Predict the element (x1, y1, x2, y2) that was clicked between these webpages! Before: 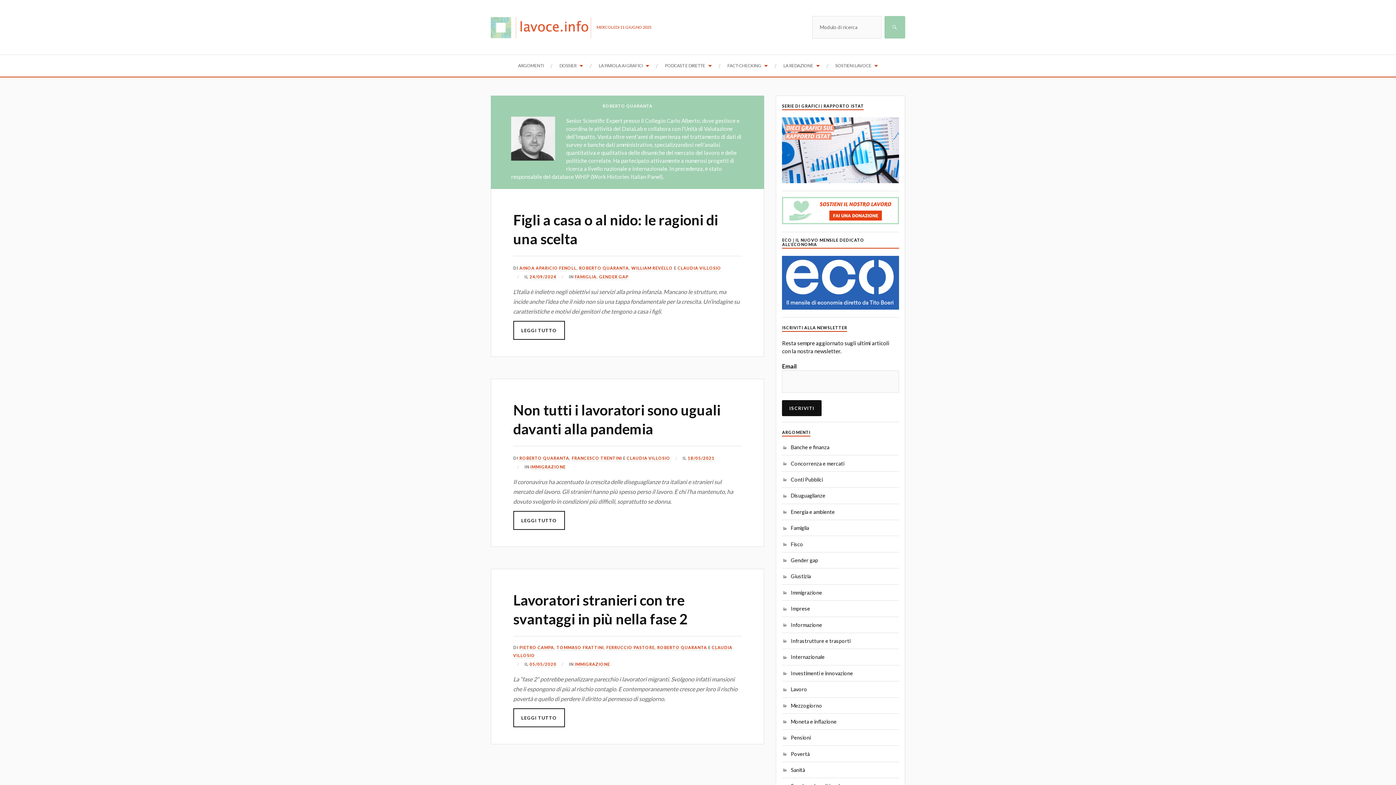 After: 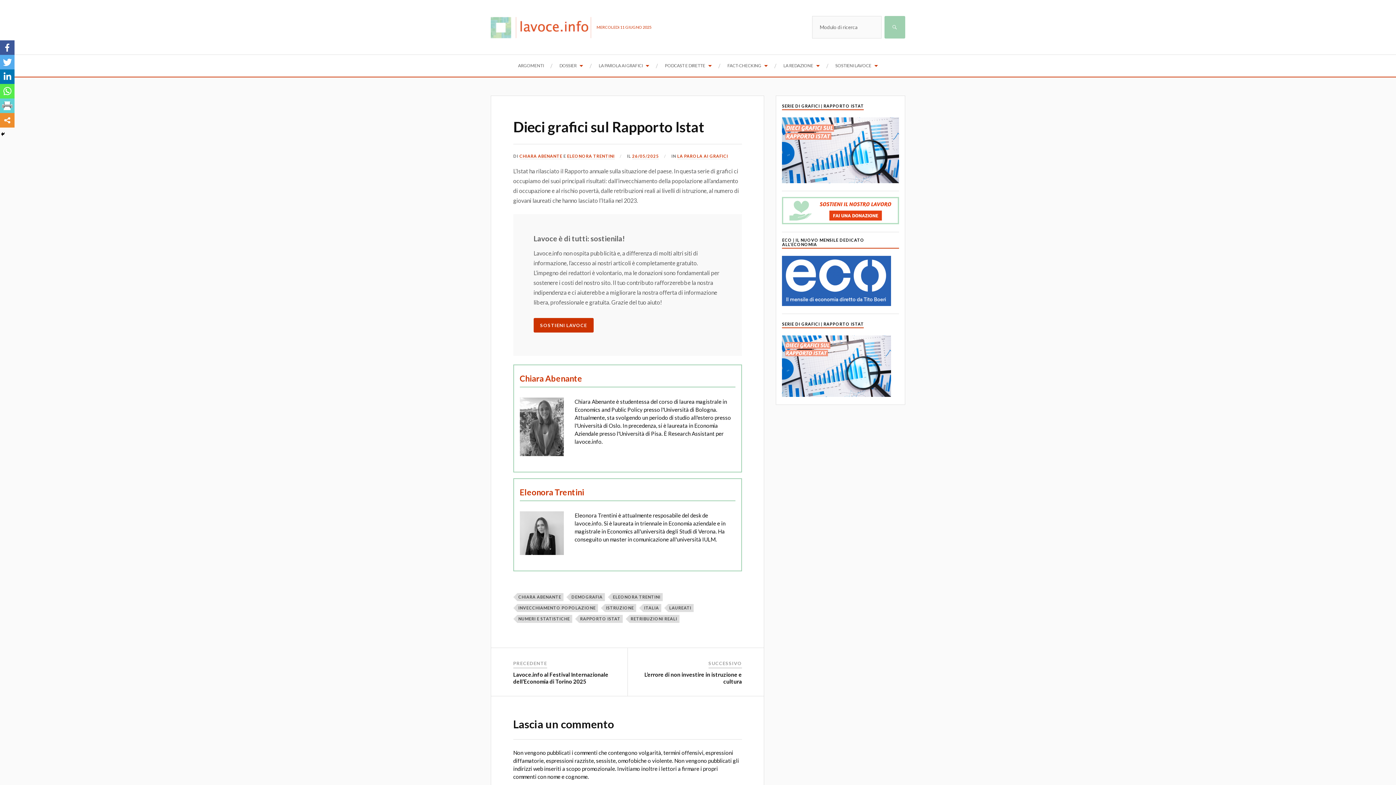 Action: bbox: (782, 178, 899, 184)